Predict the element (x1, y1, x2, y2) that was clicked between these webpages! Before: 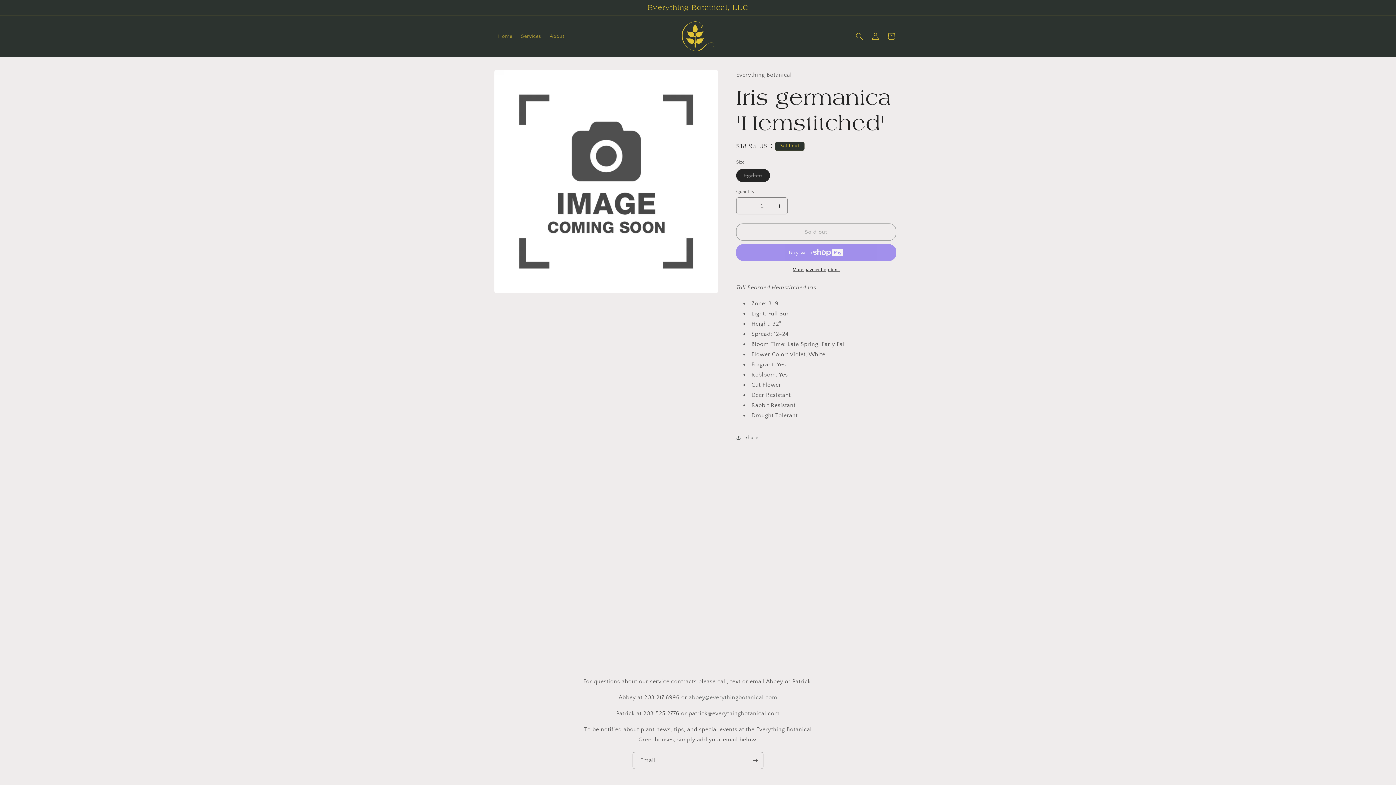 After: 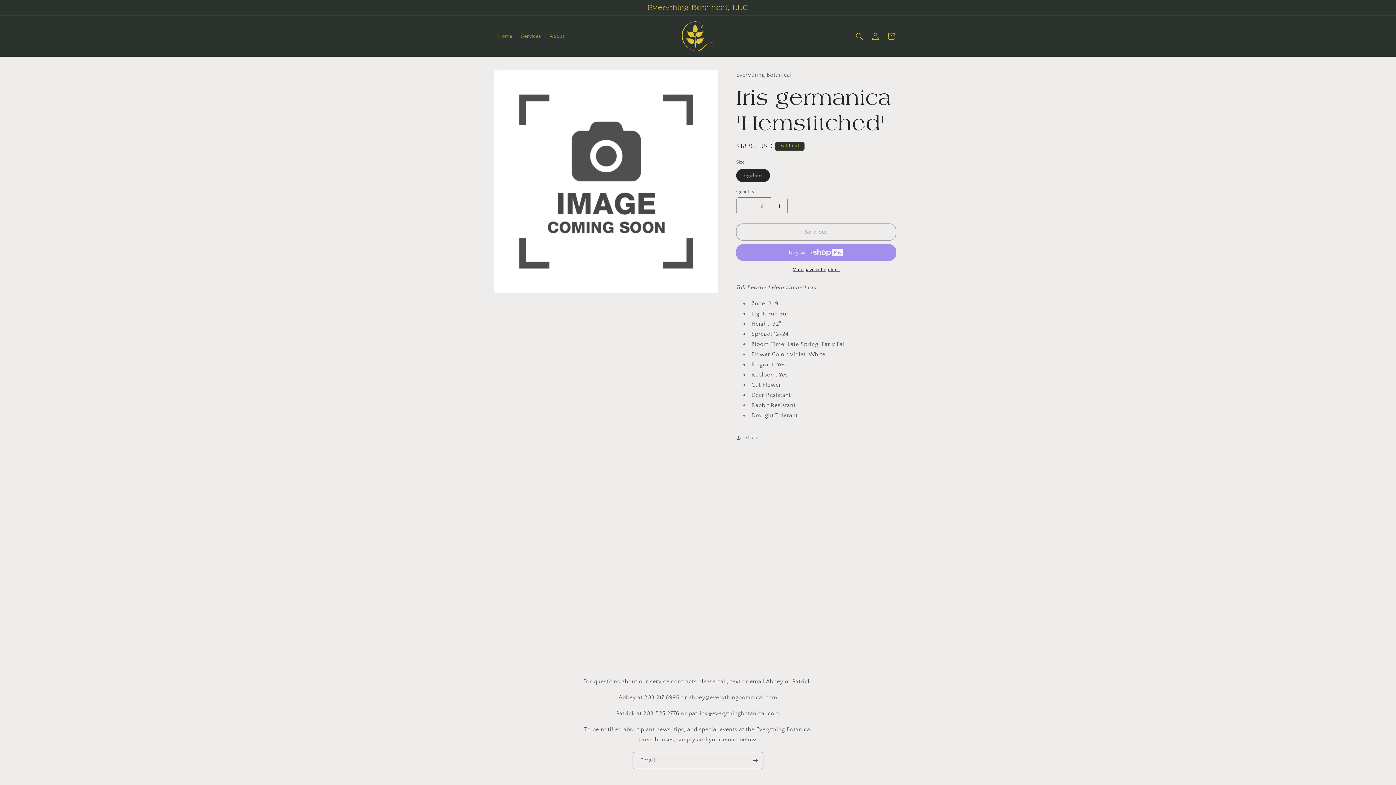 Action: label: Increase quantity for Iris germanica &#39;Hemstitched&#39; bbox: (771, 197, 787, 214)